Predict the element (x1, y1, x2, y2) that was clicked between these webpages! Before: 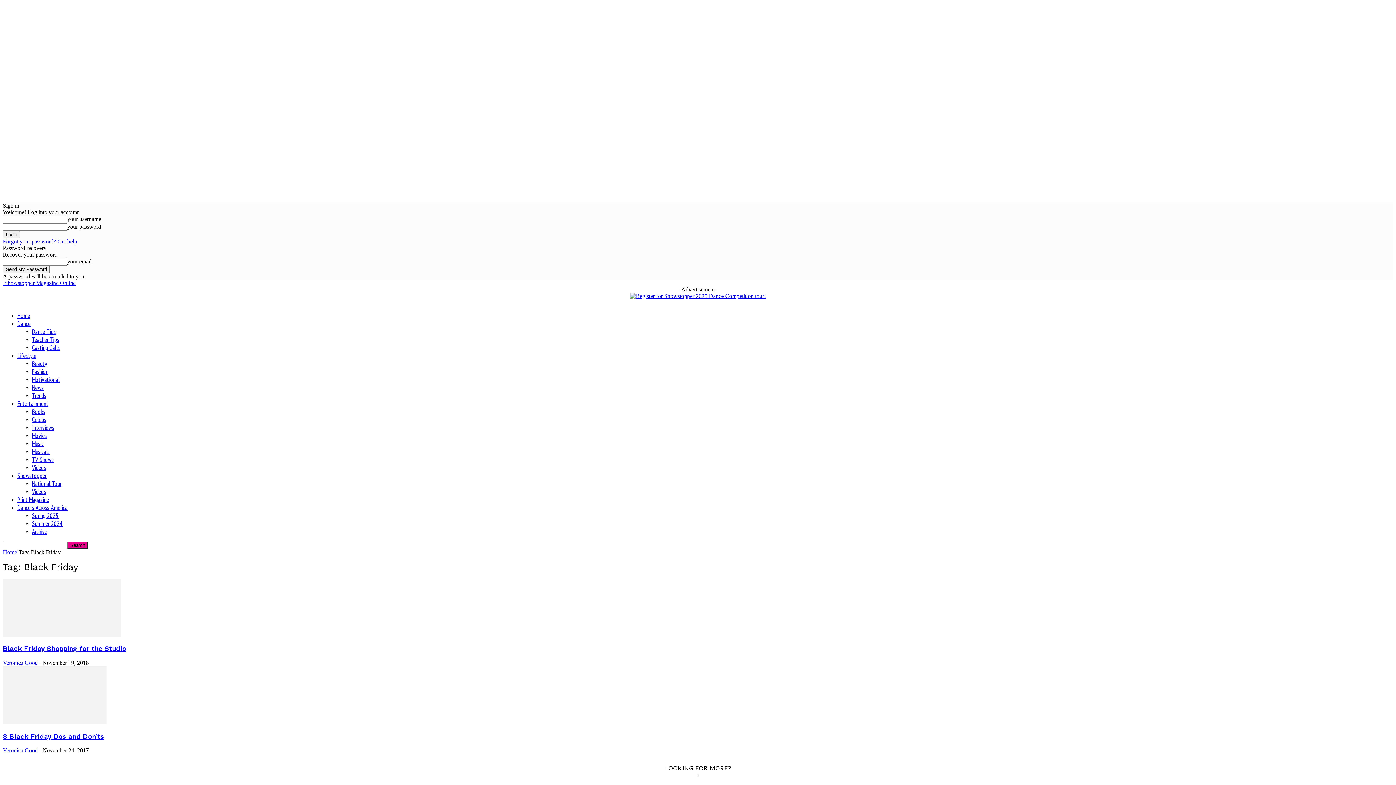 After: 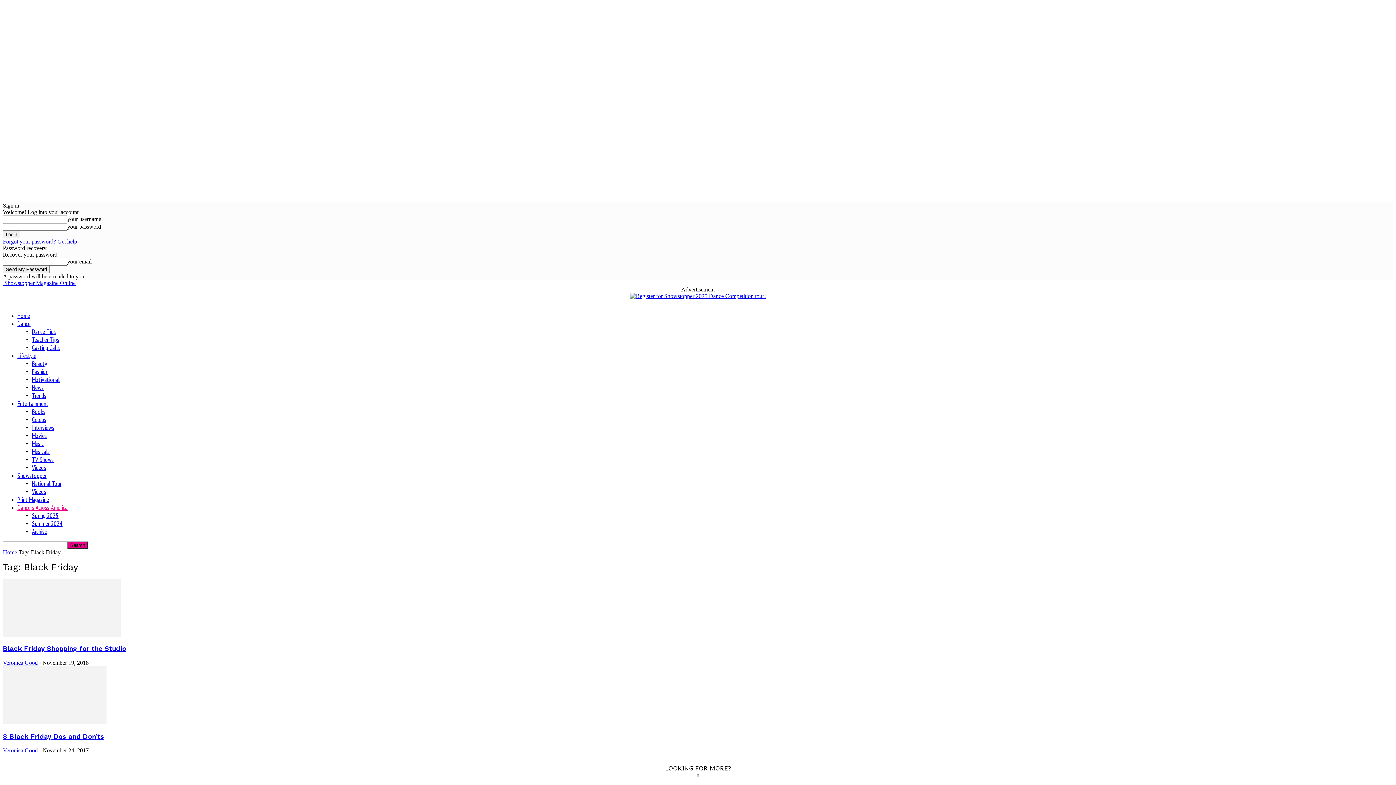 Action: label: Dancers Across America bbox: (17, 504, 67, 512)